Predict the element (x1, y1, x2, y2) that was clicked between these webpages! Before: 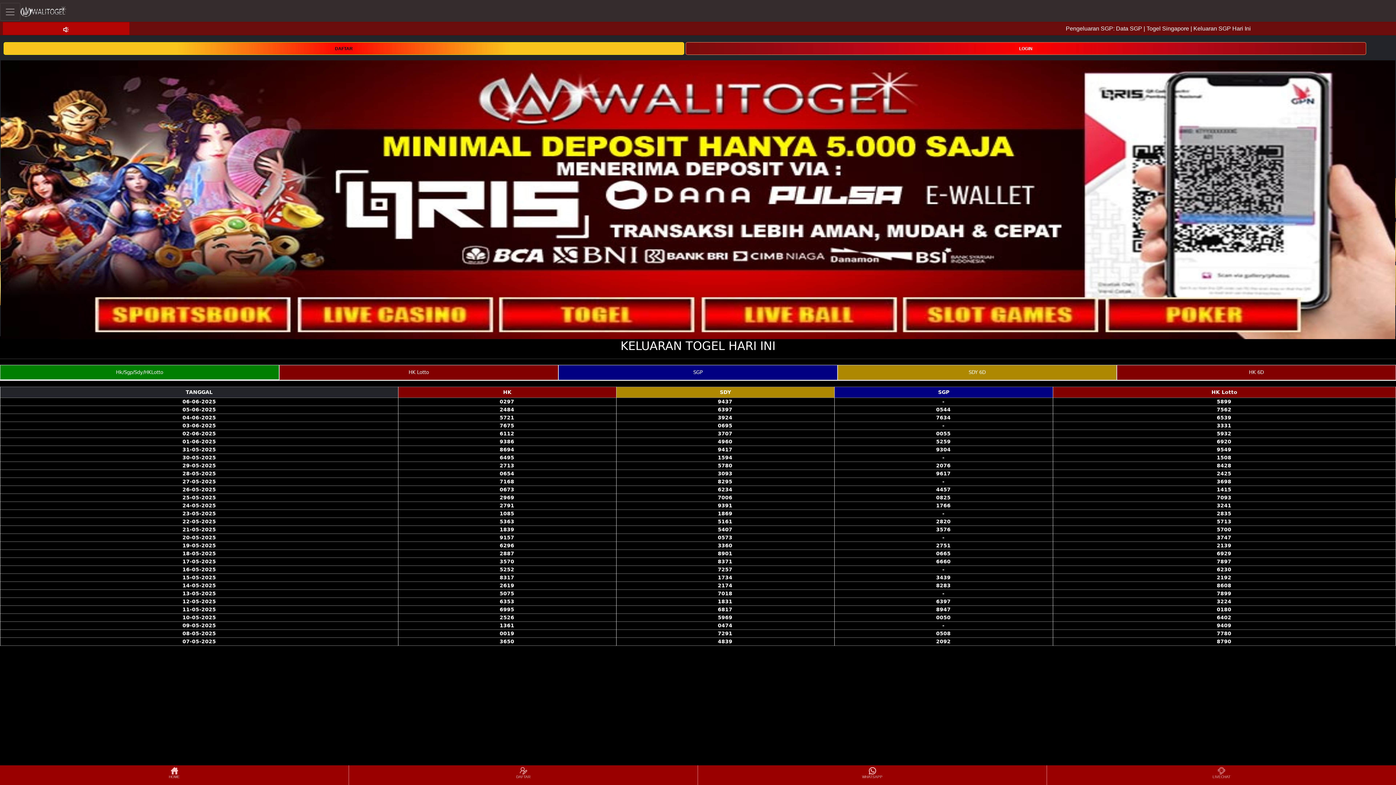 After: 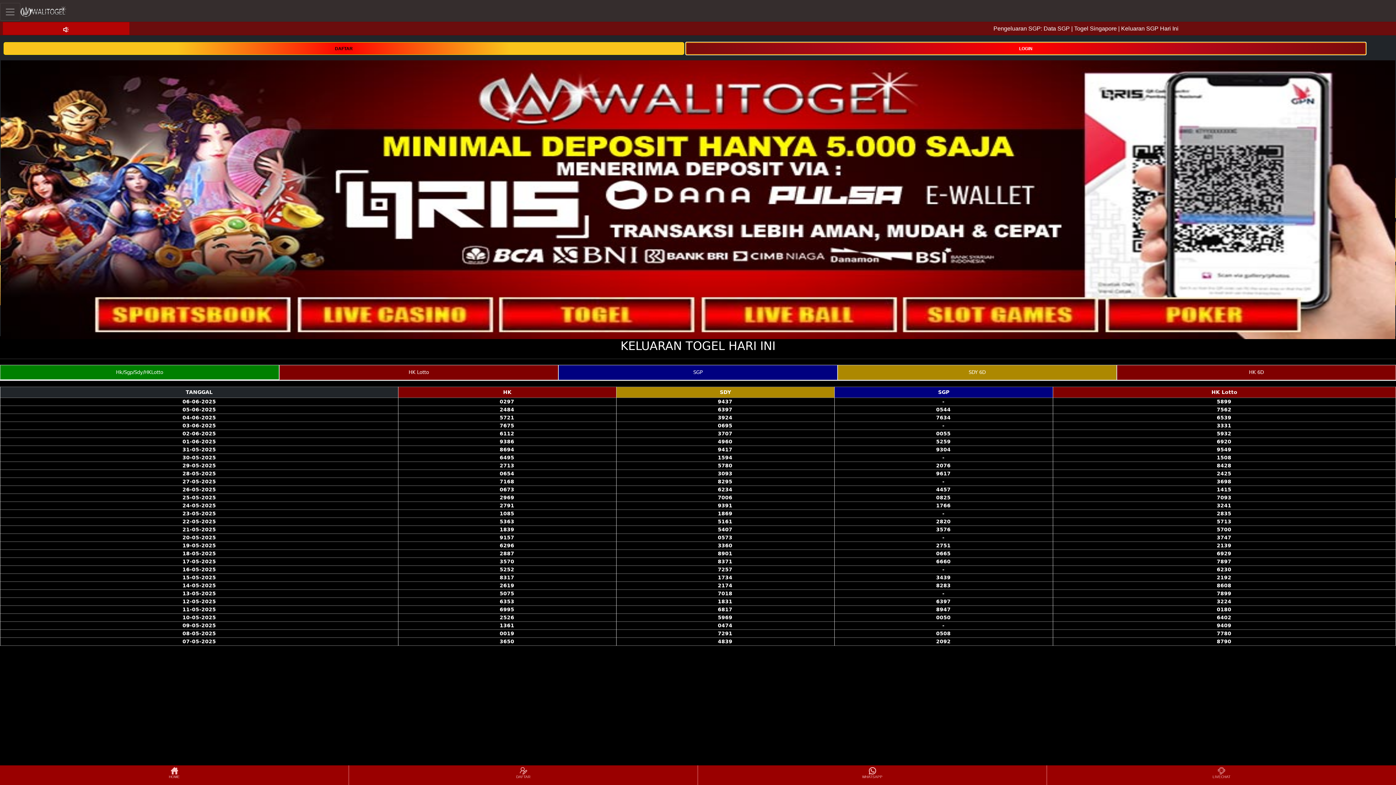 Action: bbox: (685, 42, 1366, 54) label: LOGIN